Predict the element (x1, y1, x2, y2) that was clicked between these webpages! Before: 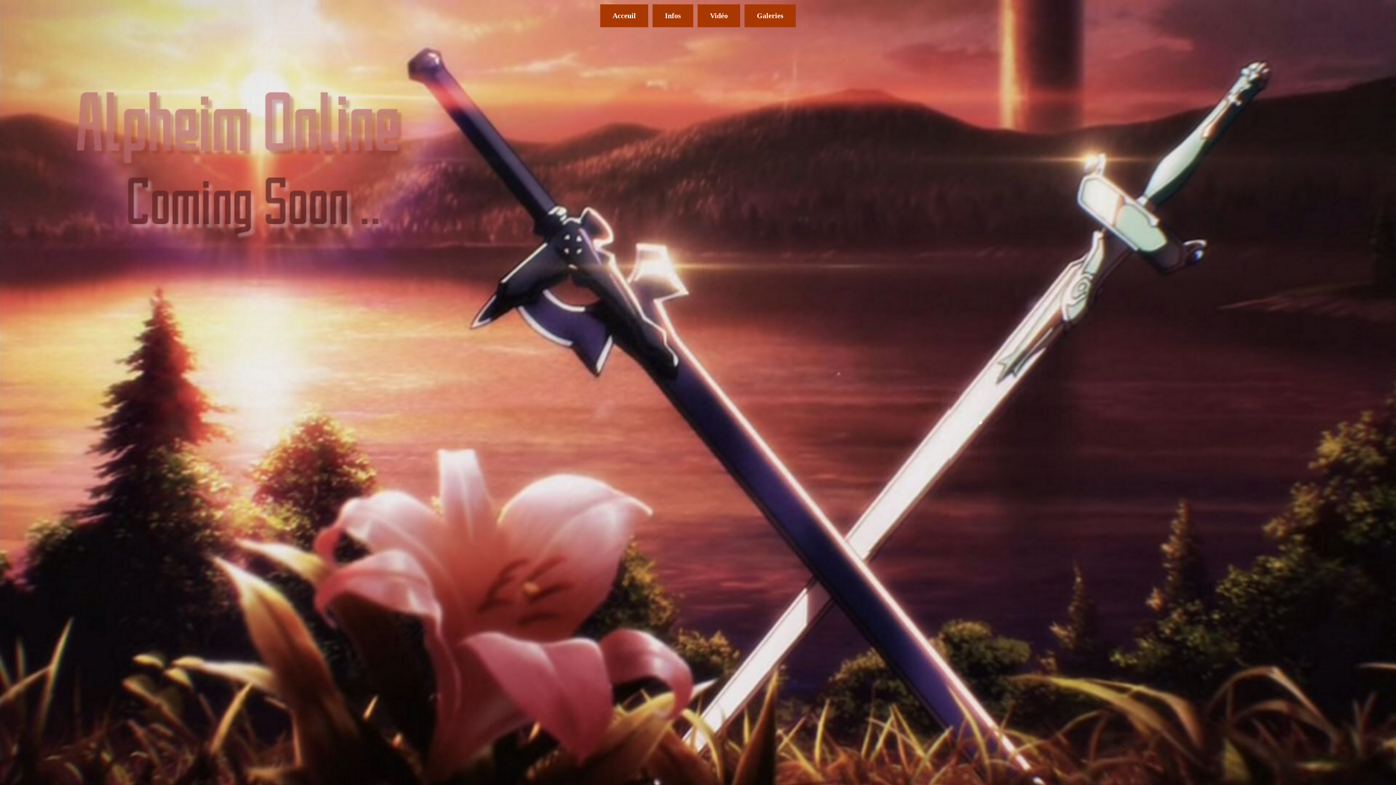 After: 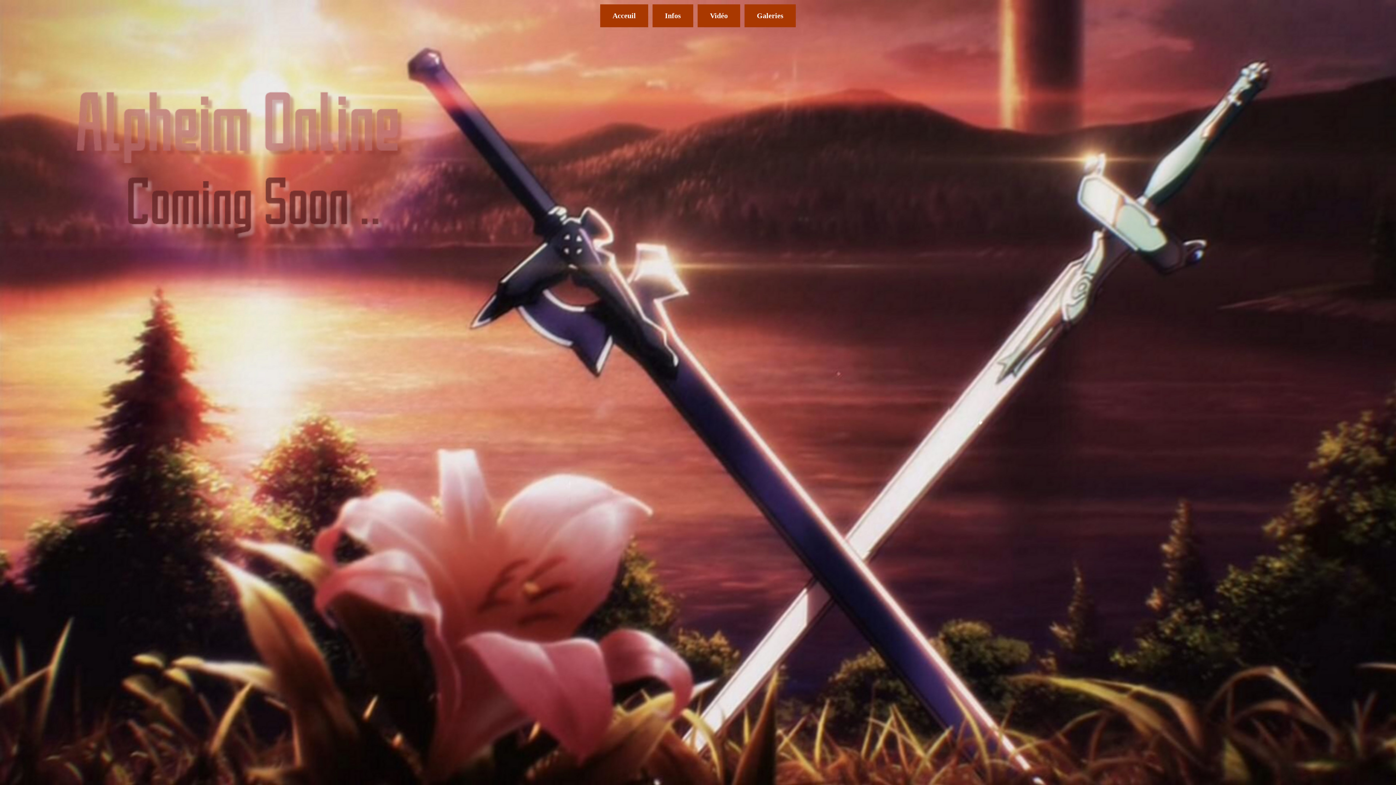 Action: bbox: (744, 4, 796, 27) label: Galeries